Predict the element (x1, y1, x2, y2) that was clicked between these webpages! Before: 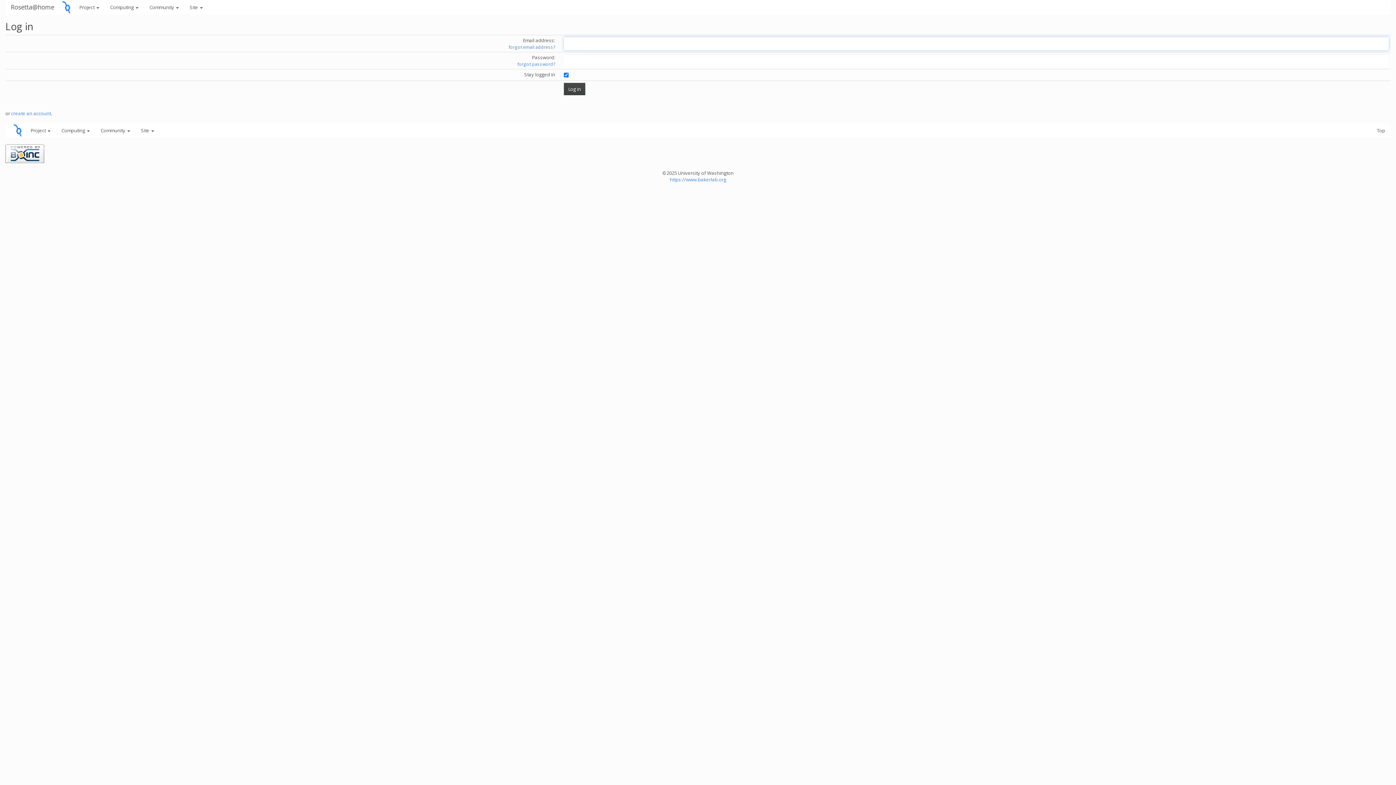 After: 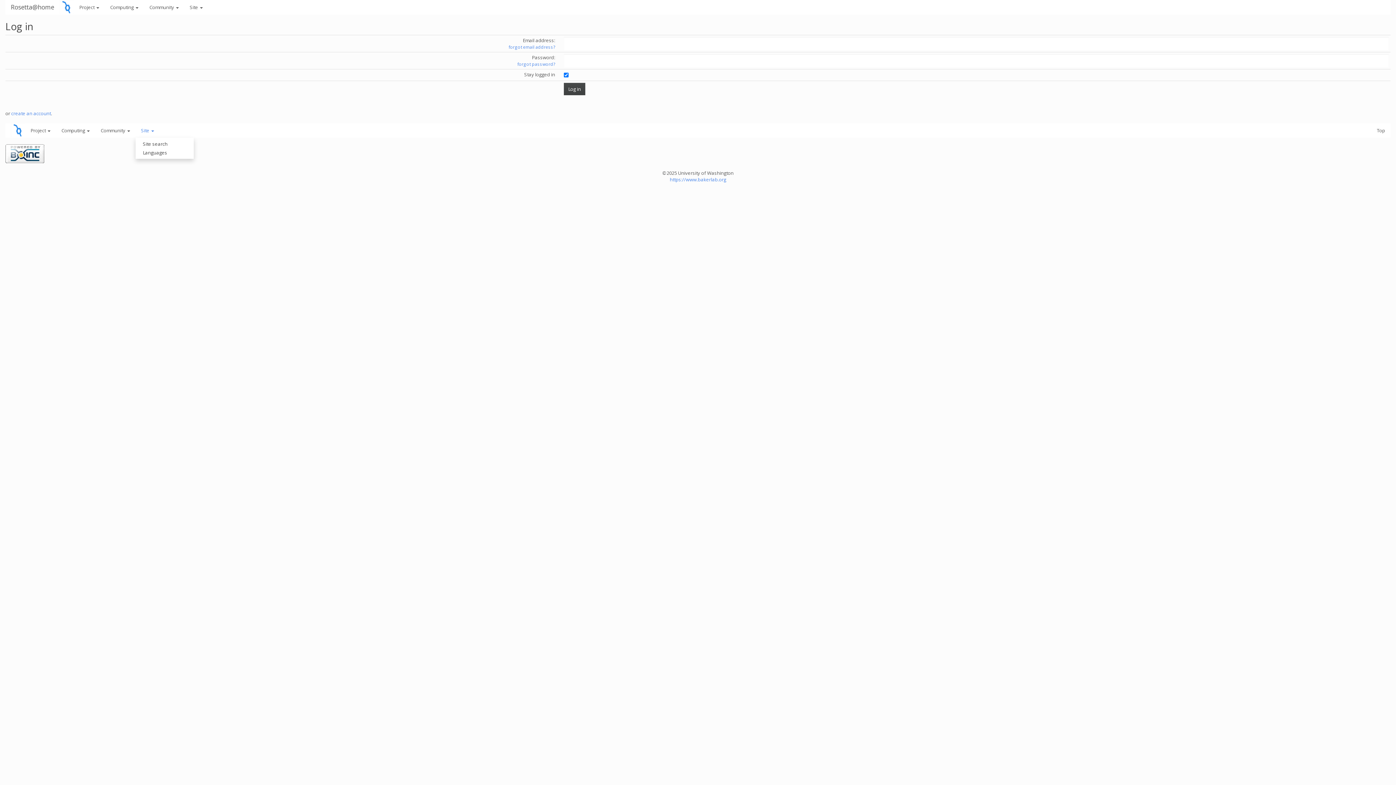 Action: bbox: (135, 123, 159, 137) label: Site 